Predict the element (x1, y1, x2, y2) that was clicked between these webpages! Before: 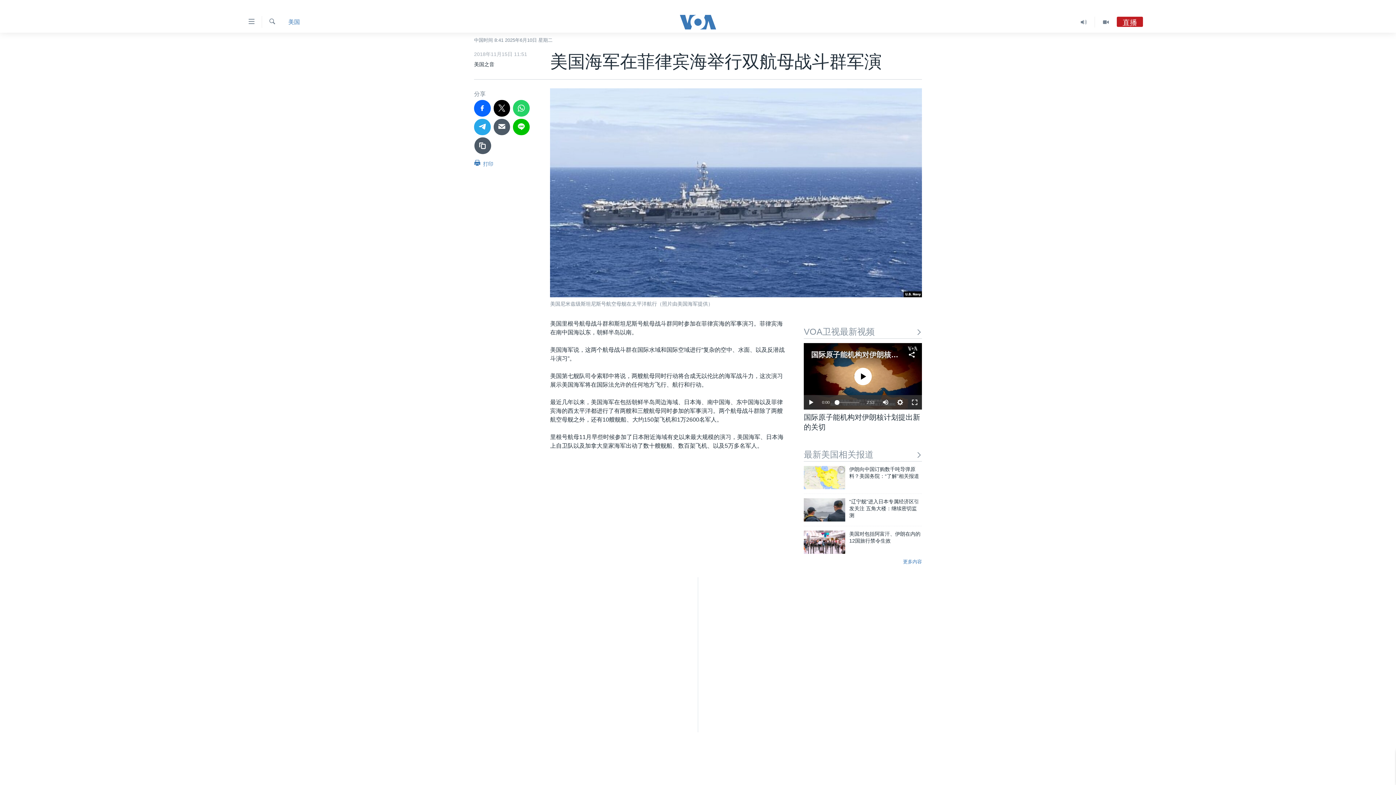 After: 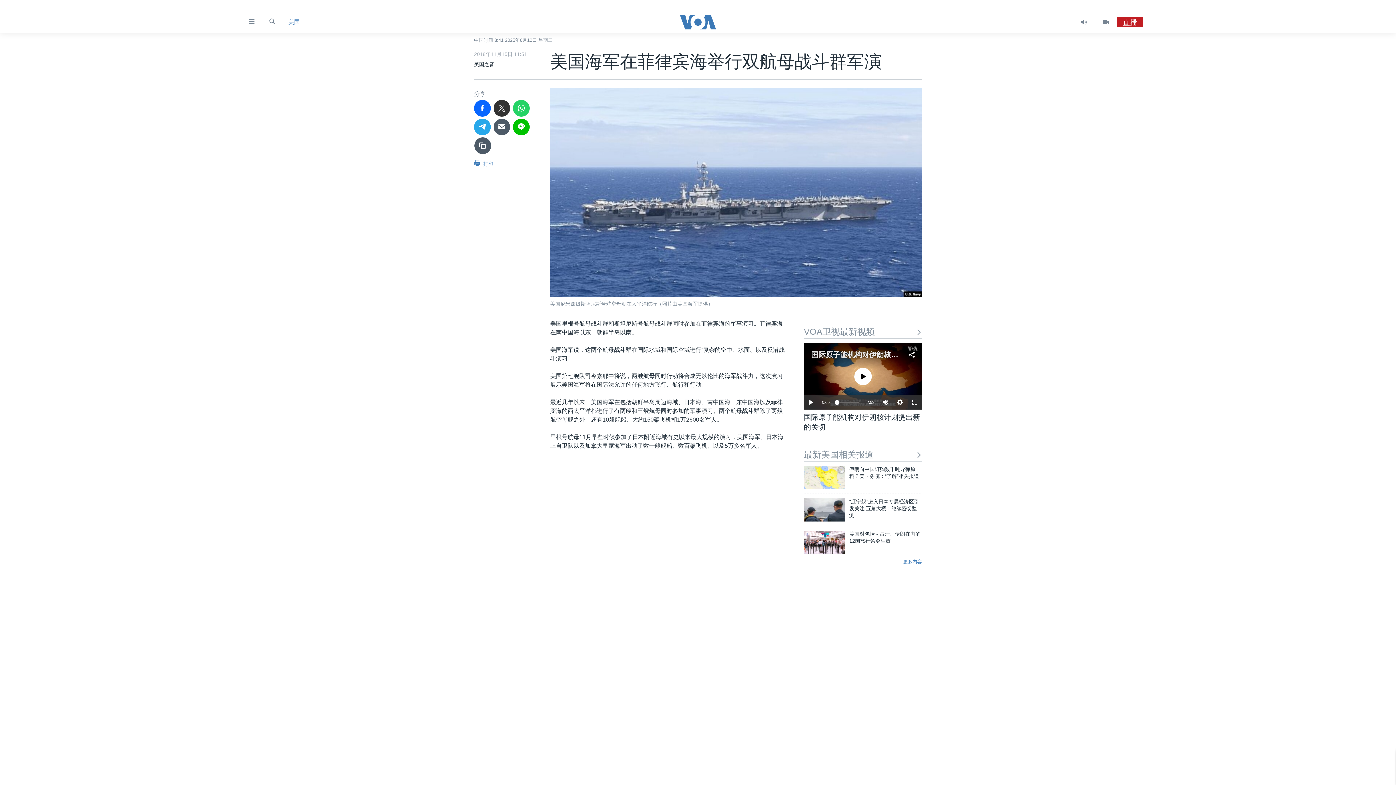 Action: bbox: (493, 100, 510, 116)